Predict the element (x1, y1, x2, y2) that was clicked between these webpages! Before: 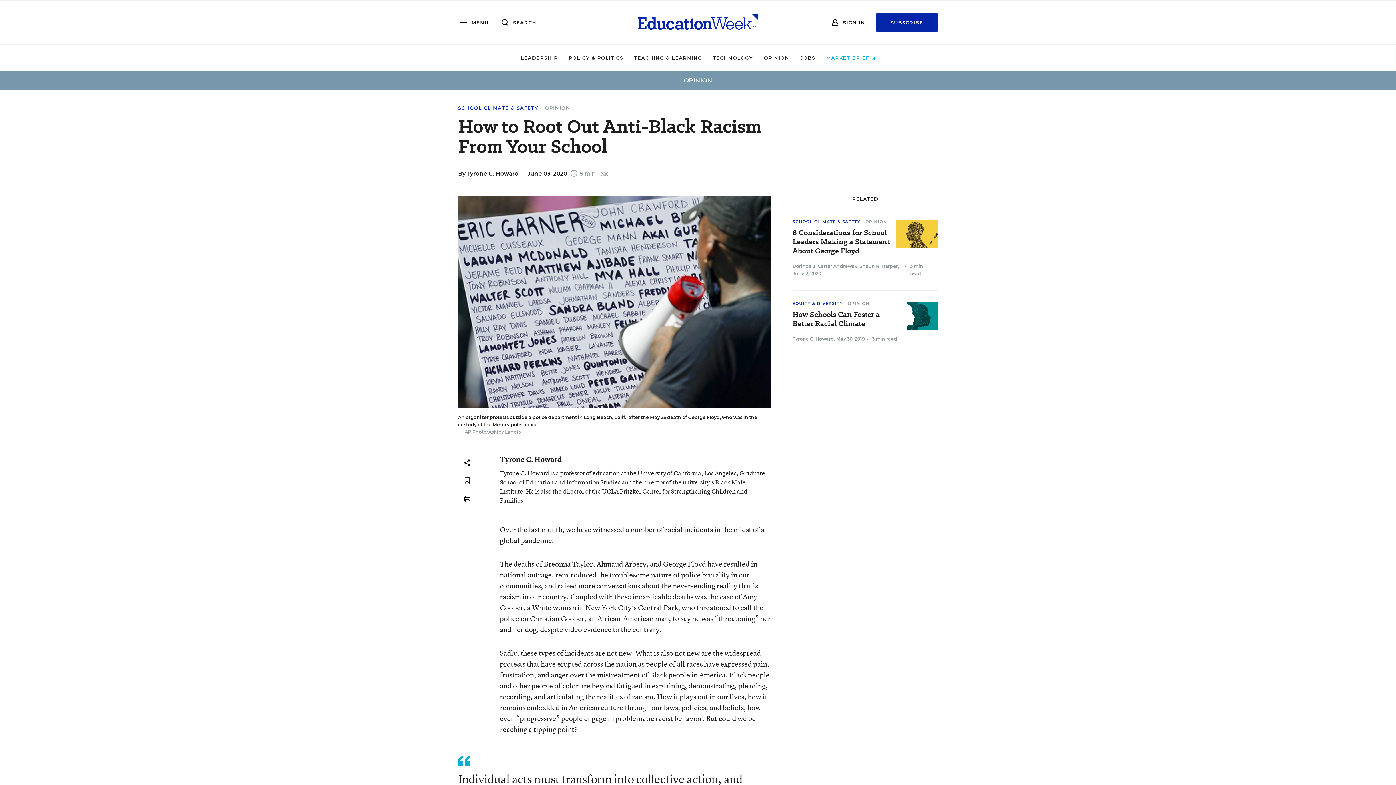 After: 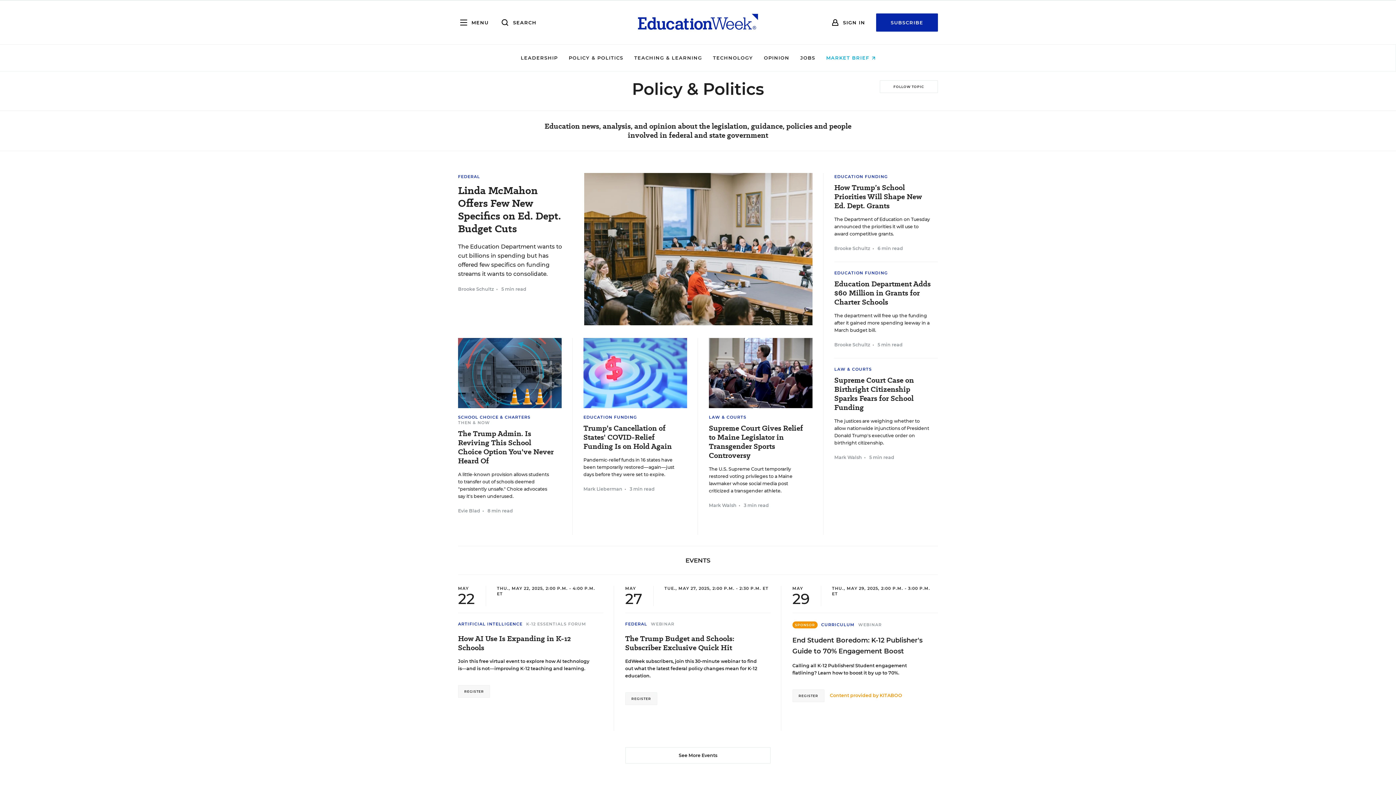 Action: label: POLICY & POLITICS bbox: (568, 54, 623, 60)